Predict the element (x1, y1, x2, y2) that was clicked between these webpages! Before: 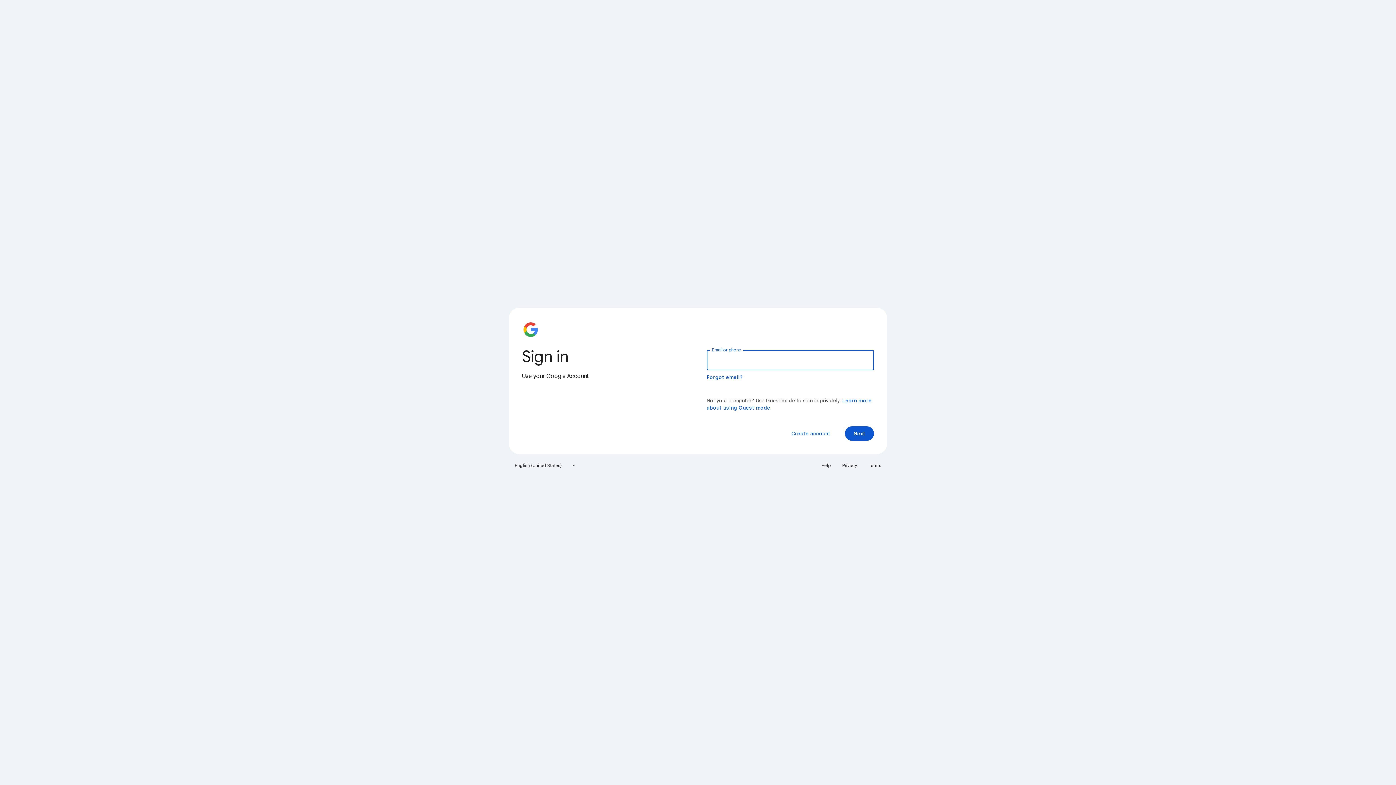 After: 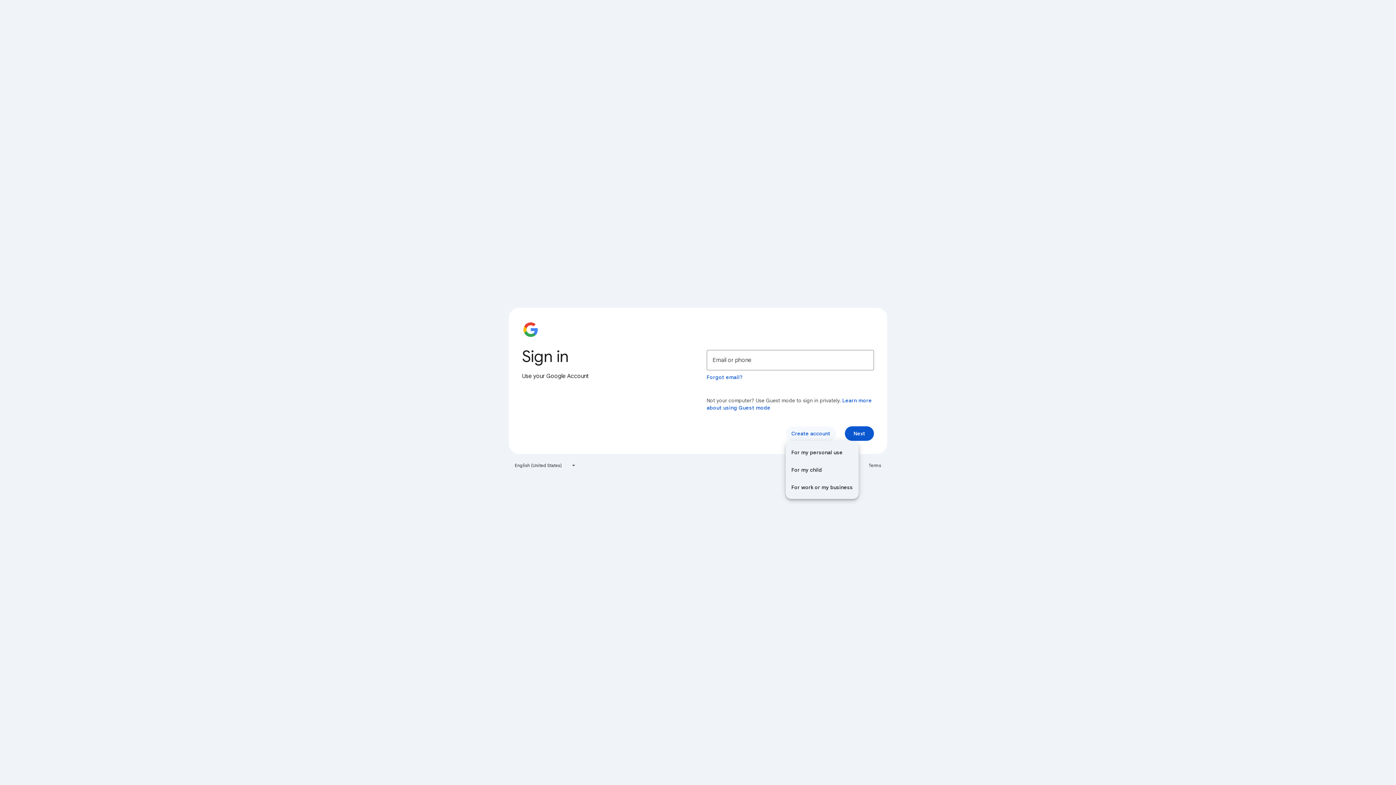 Action: bbox: (785, 426, 836, 441) label: Create account